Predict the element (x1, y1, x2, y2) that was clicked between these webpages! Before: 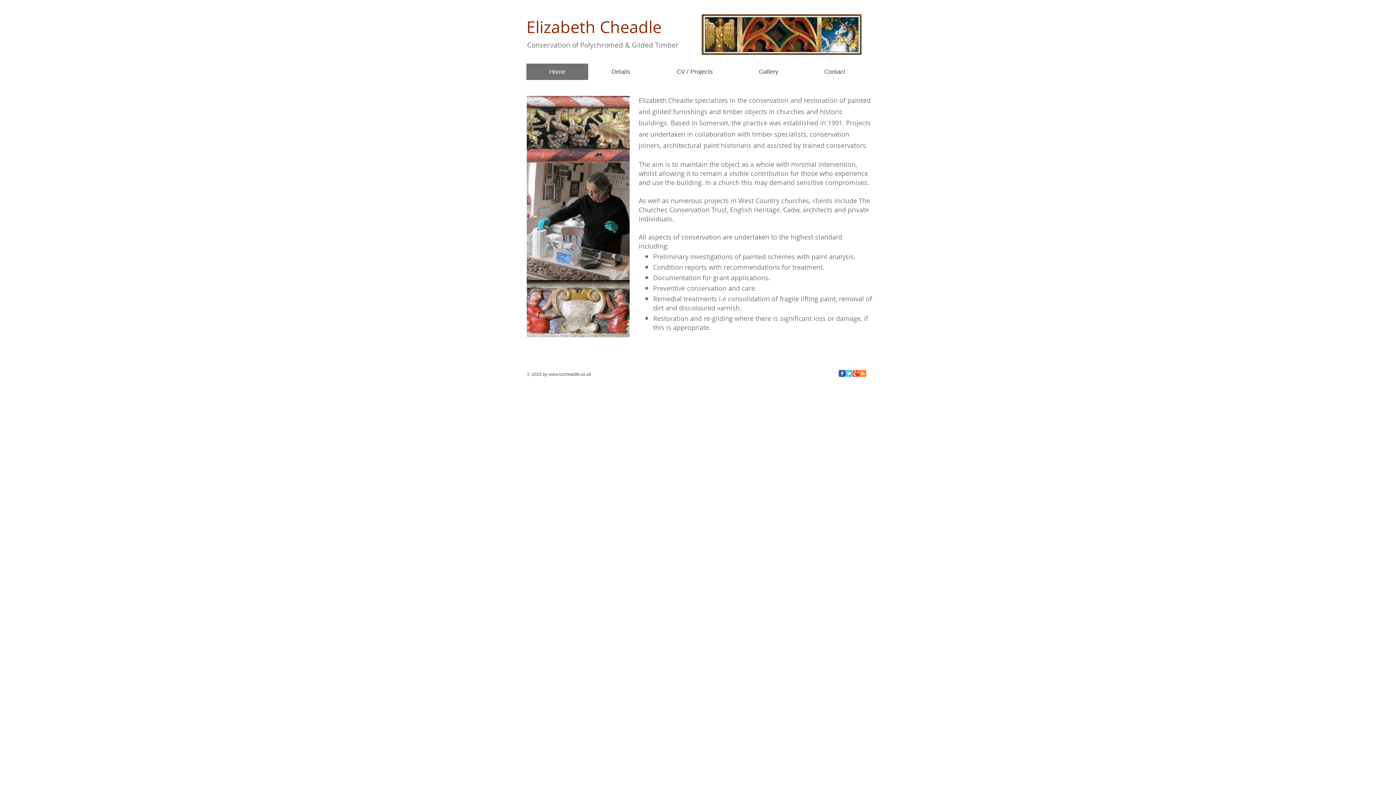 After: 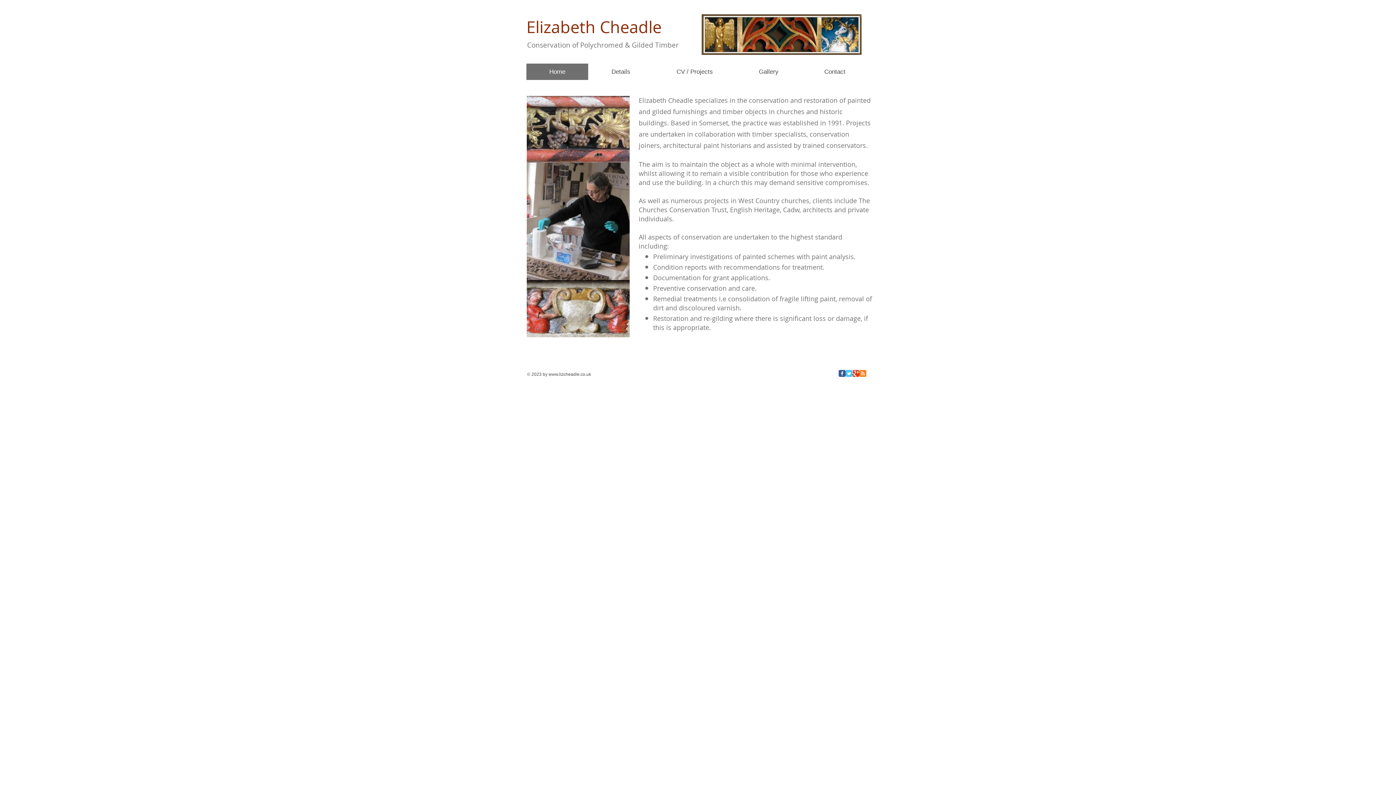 Action: bbox: (548, 372, 591, 377) label: www.lizcheadle.co.uk